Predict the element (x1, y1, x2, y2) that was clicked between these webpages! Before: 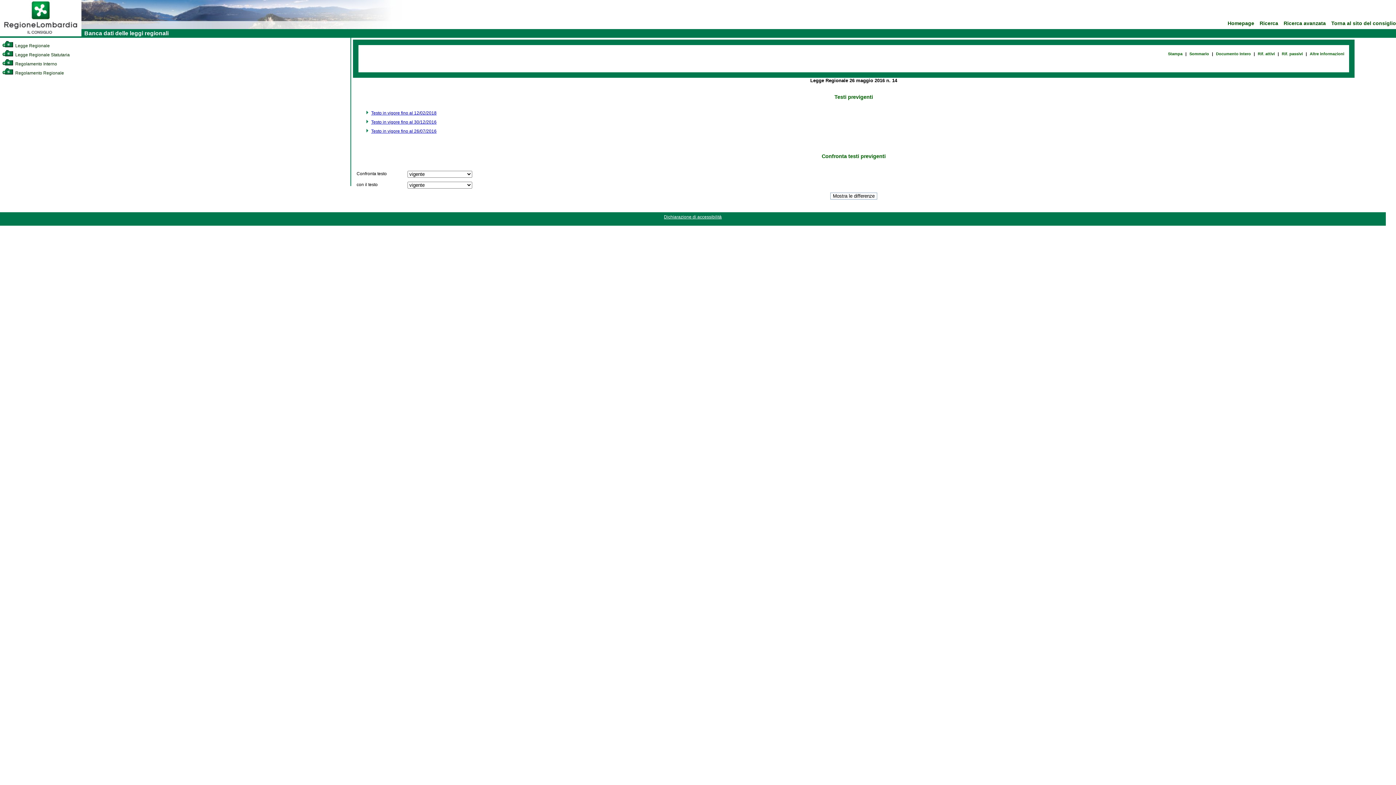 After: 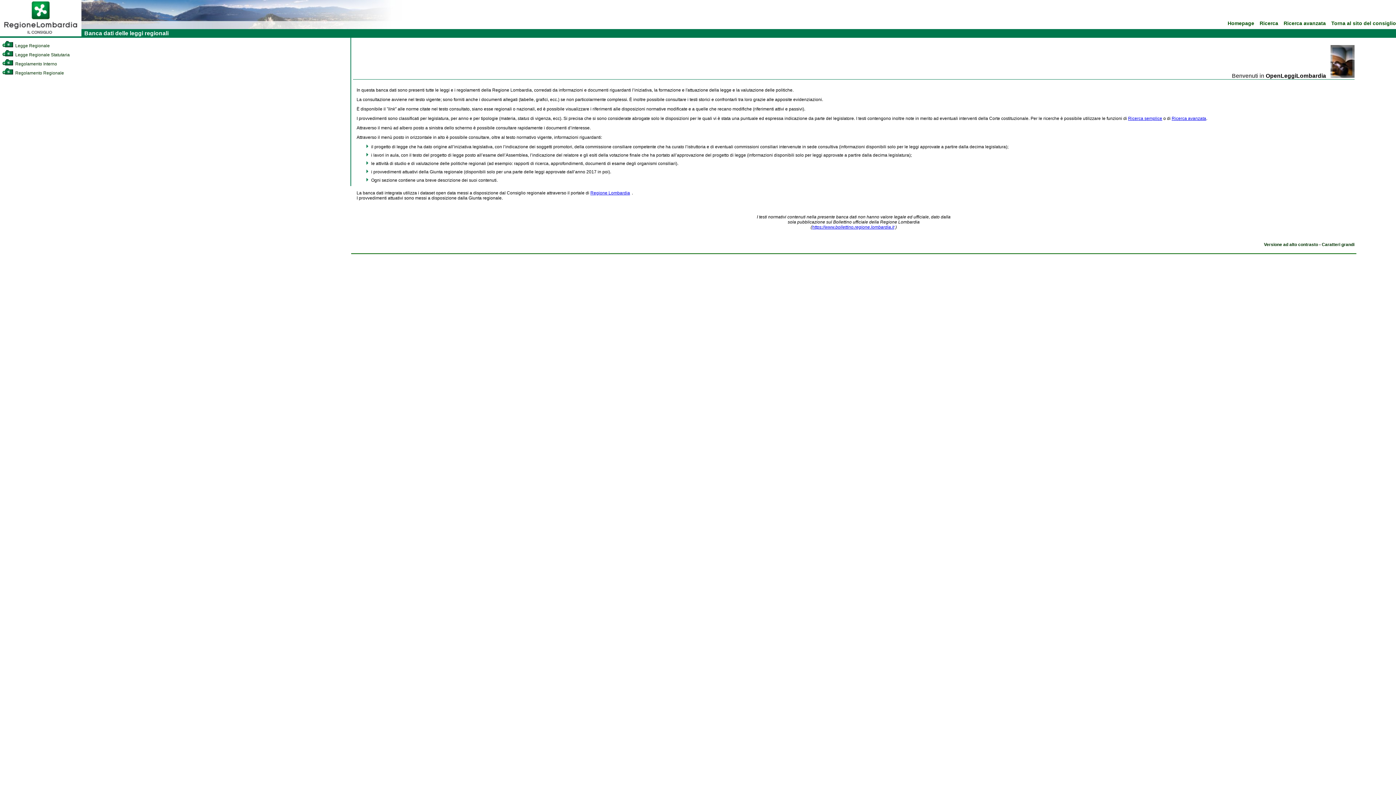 Action: bbox: (1228, 20, 1254, 26) label: Homepage